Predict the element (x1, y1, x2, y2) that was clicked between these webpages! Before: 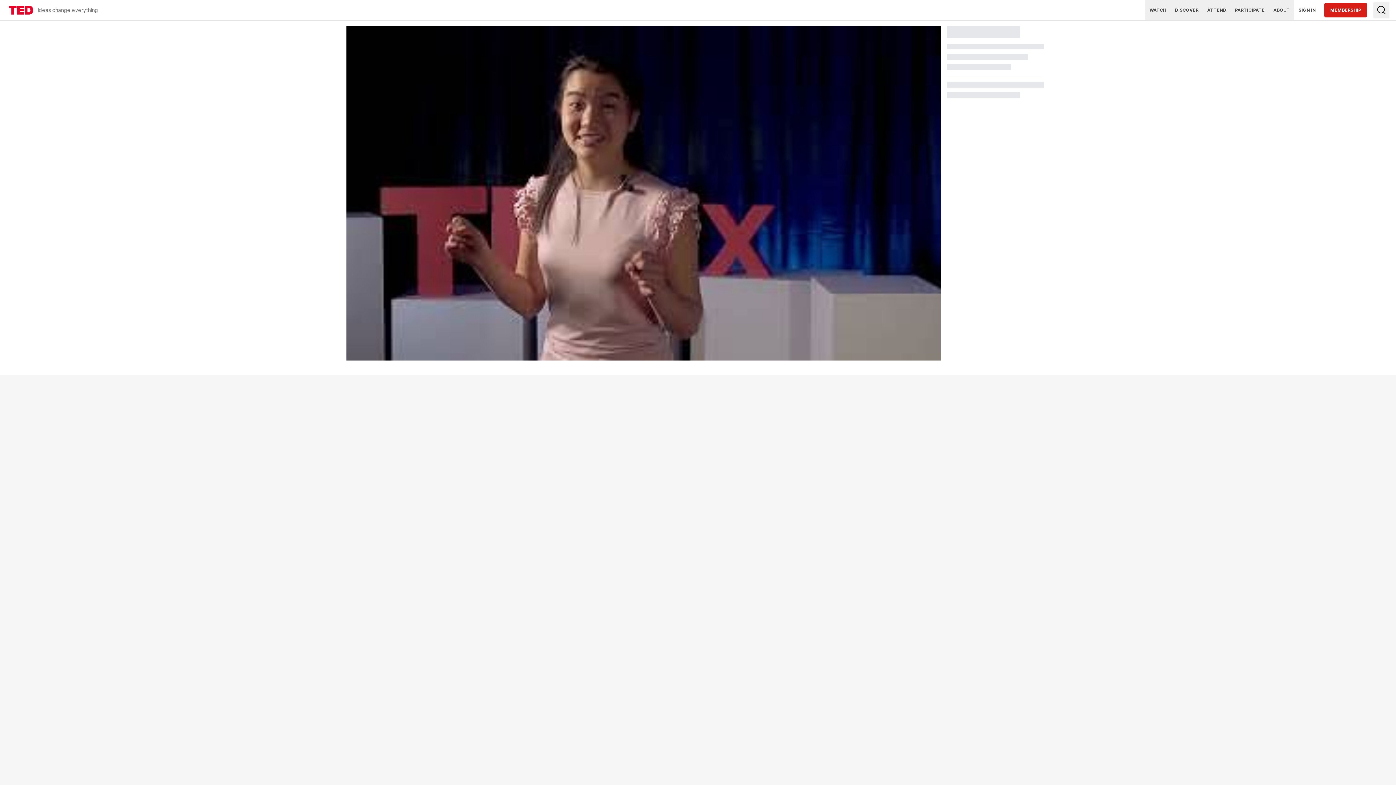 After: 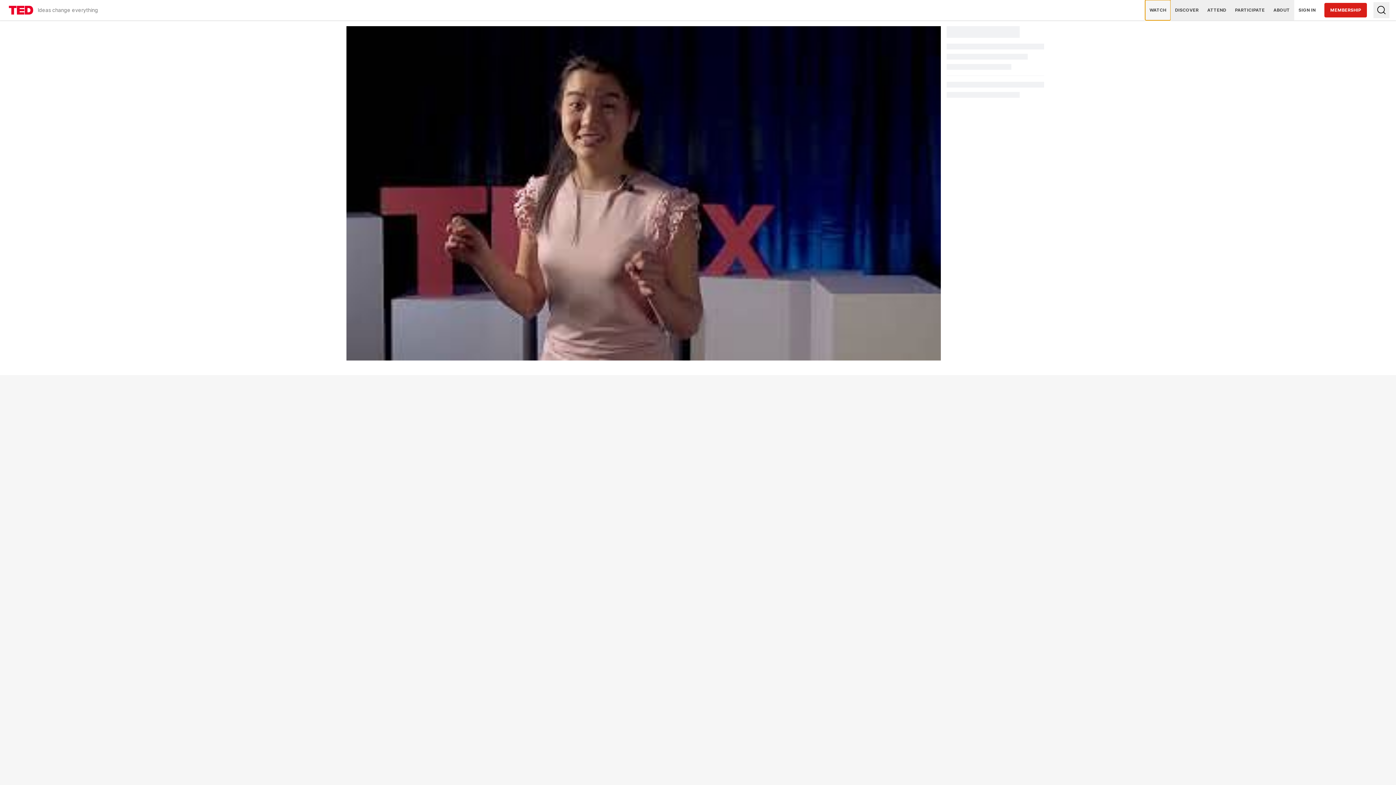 Action: bbox: (1145, 0, 1170, 20) label: WATCH